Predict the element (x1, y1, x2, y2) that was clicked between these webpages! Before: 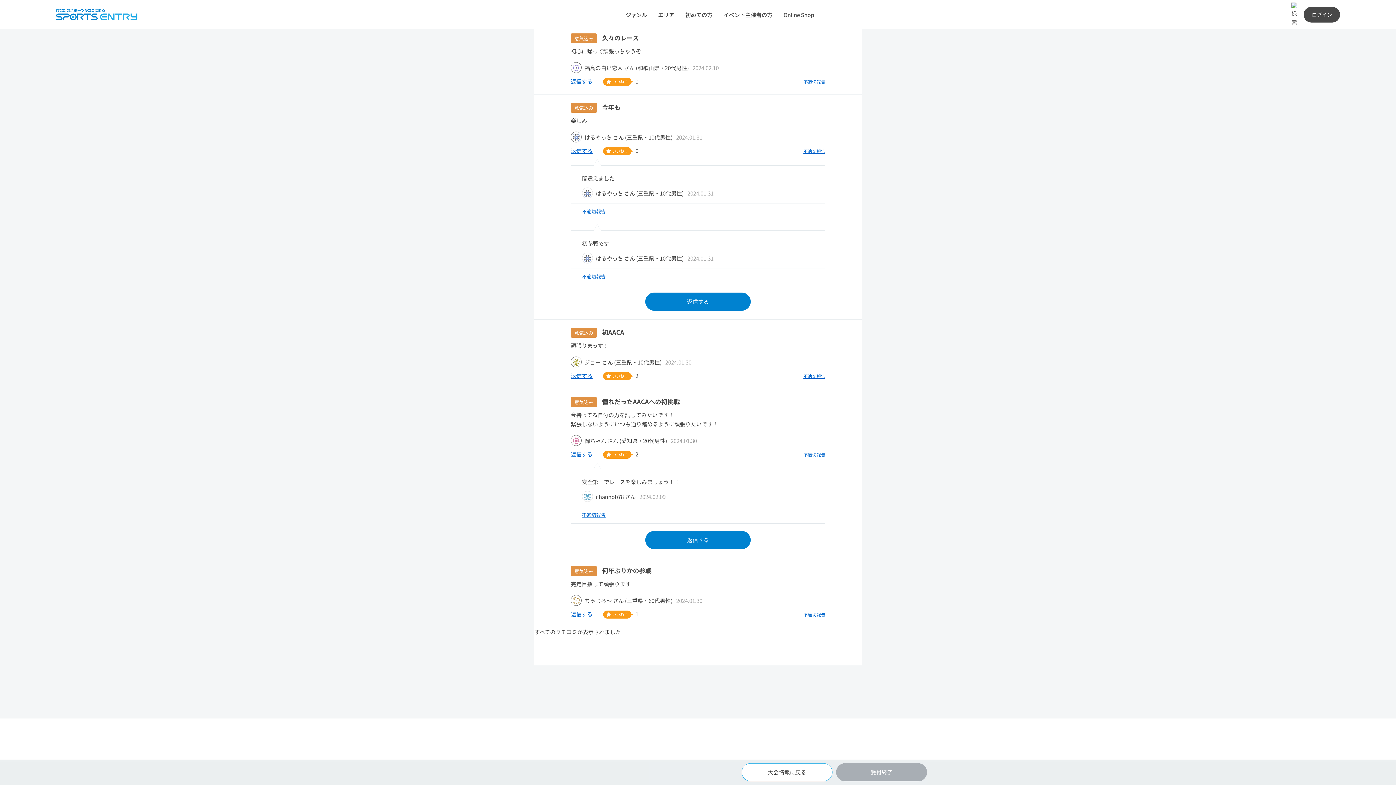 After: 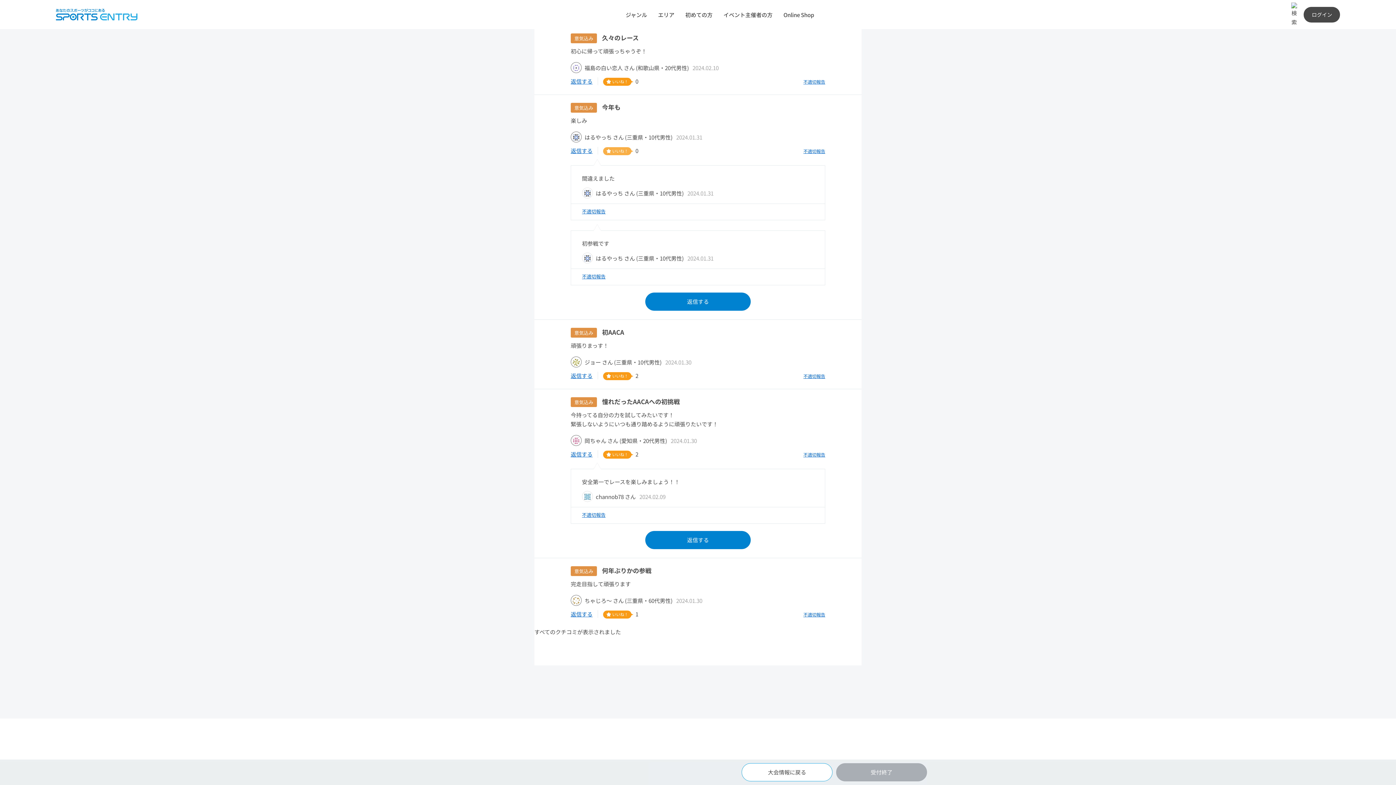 Action: bbox: (603, 146, 638, 155) label: いいね！

0